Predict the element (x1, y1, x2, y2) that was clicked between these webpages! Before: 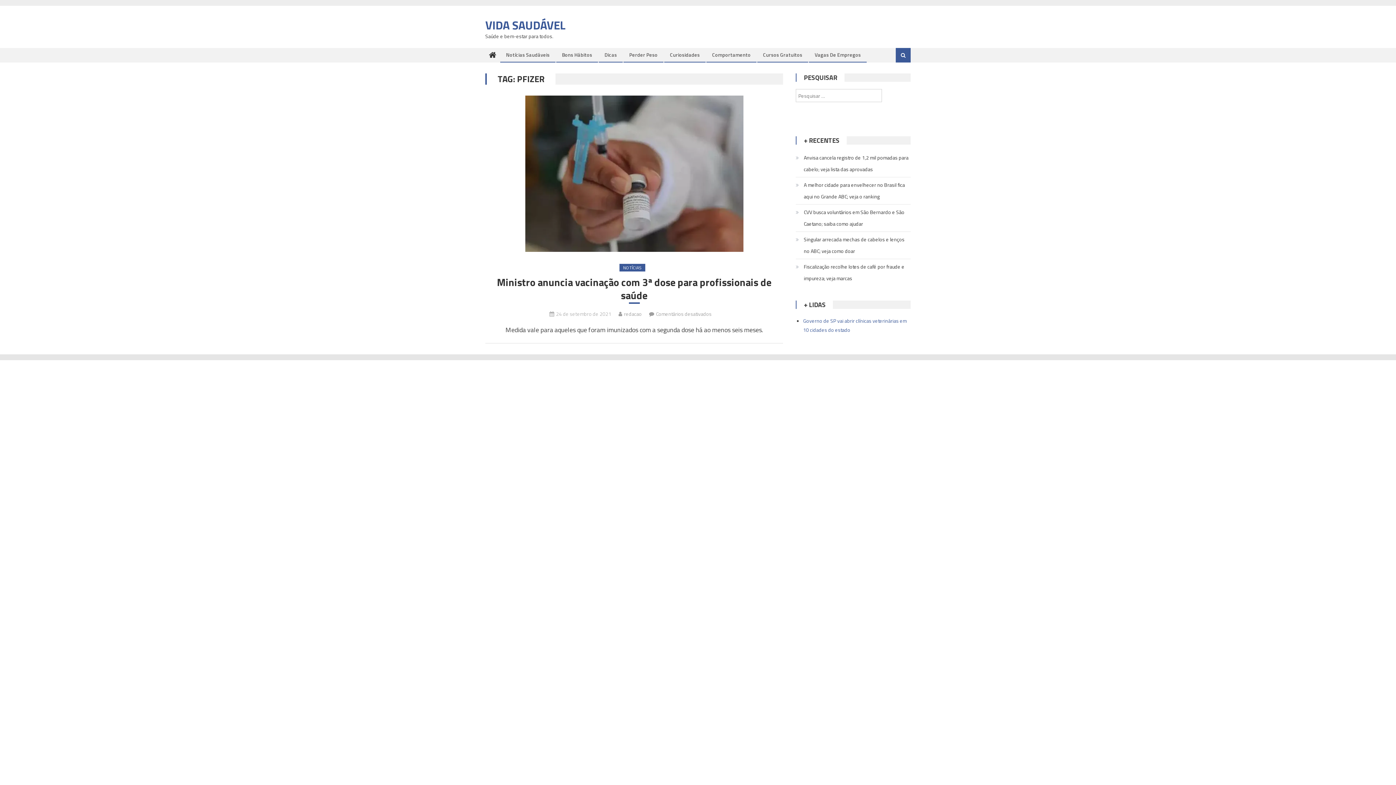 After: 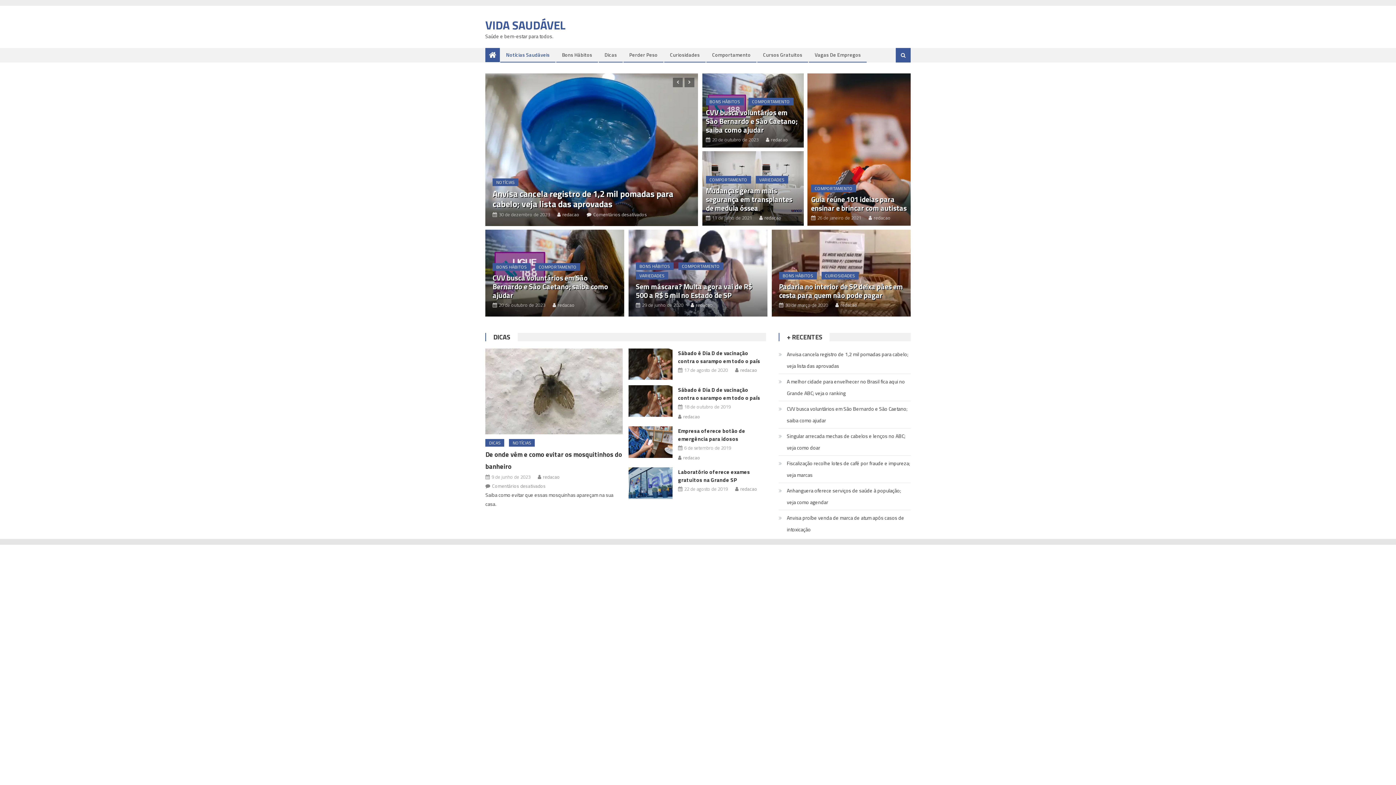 Action: bbox: (624, 310, 642, 317) label: redacao